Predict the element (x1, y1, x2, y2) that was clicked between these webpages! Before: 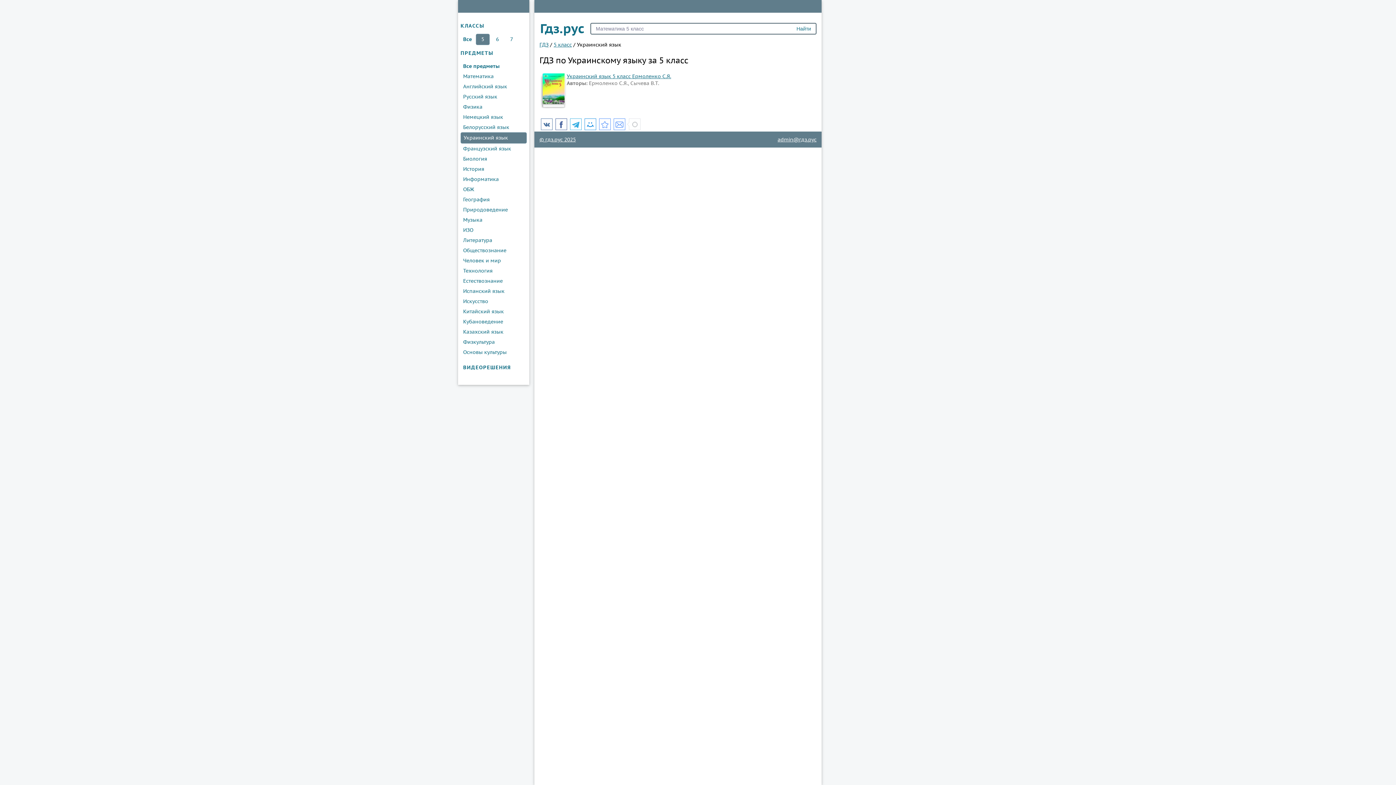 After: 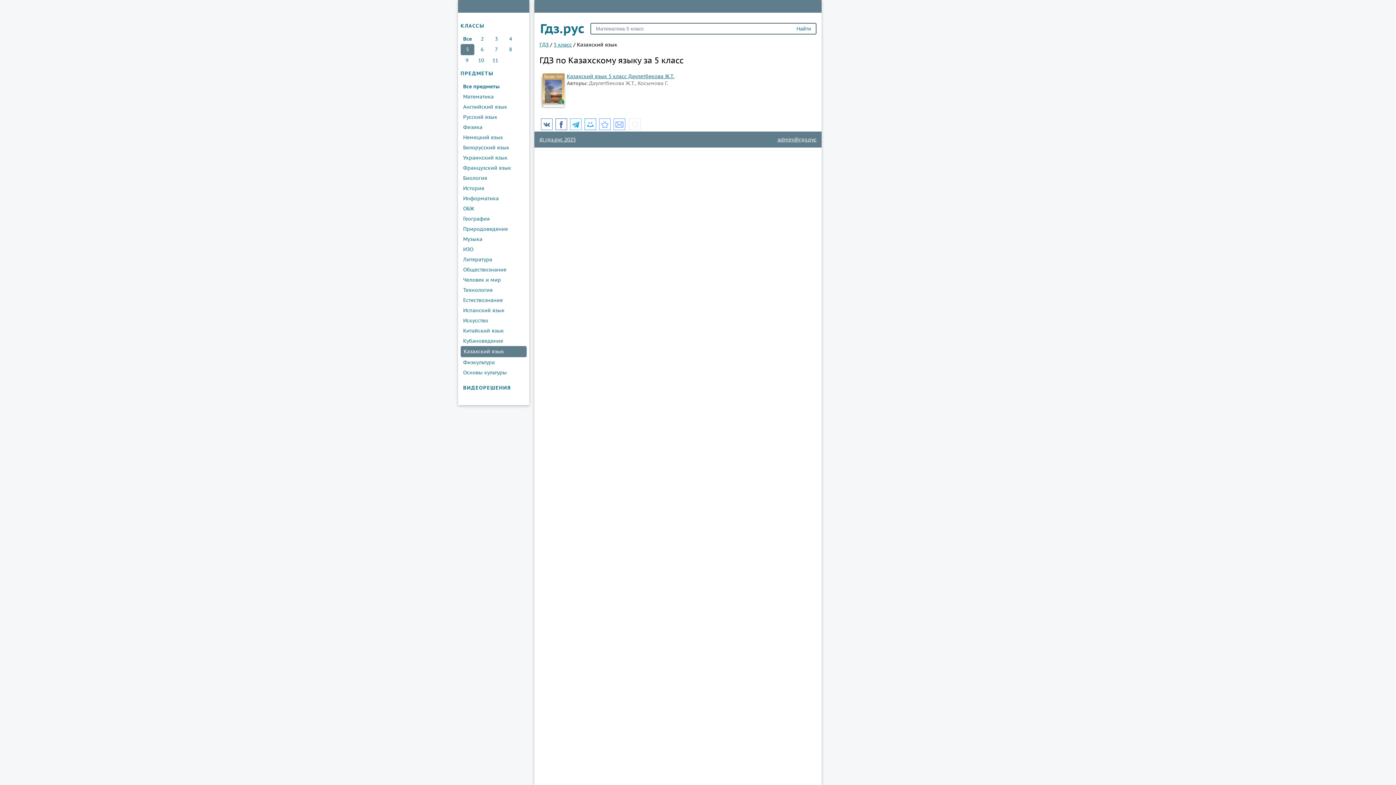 Action: bbox: (460, 326, 526, 336) label: Казахский язык